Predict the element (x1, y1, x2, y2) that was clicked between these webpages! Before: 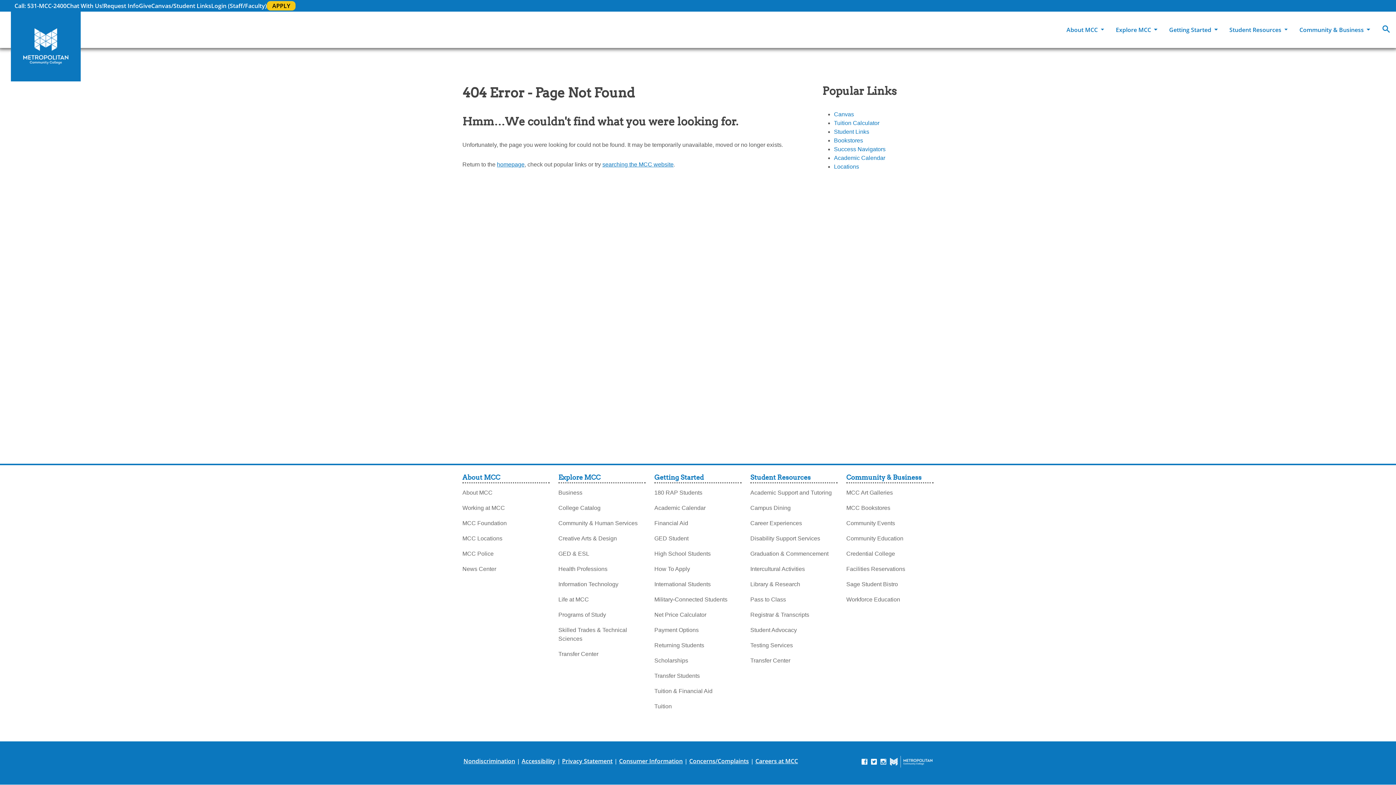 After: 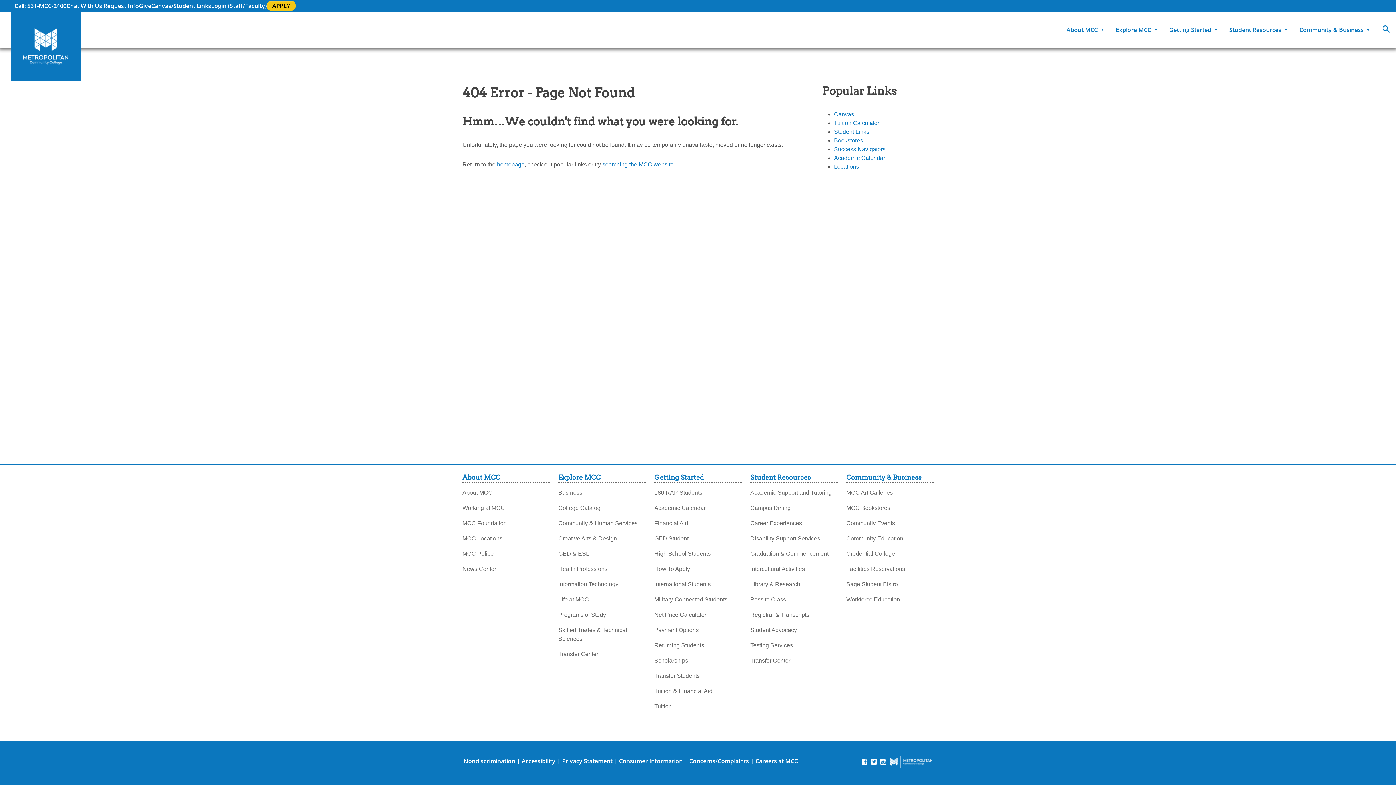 Action: label: Concerns/Complaints bbox: (689, 756, 749, 766)